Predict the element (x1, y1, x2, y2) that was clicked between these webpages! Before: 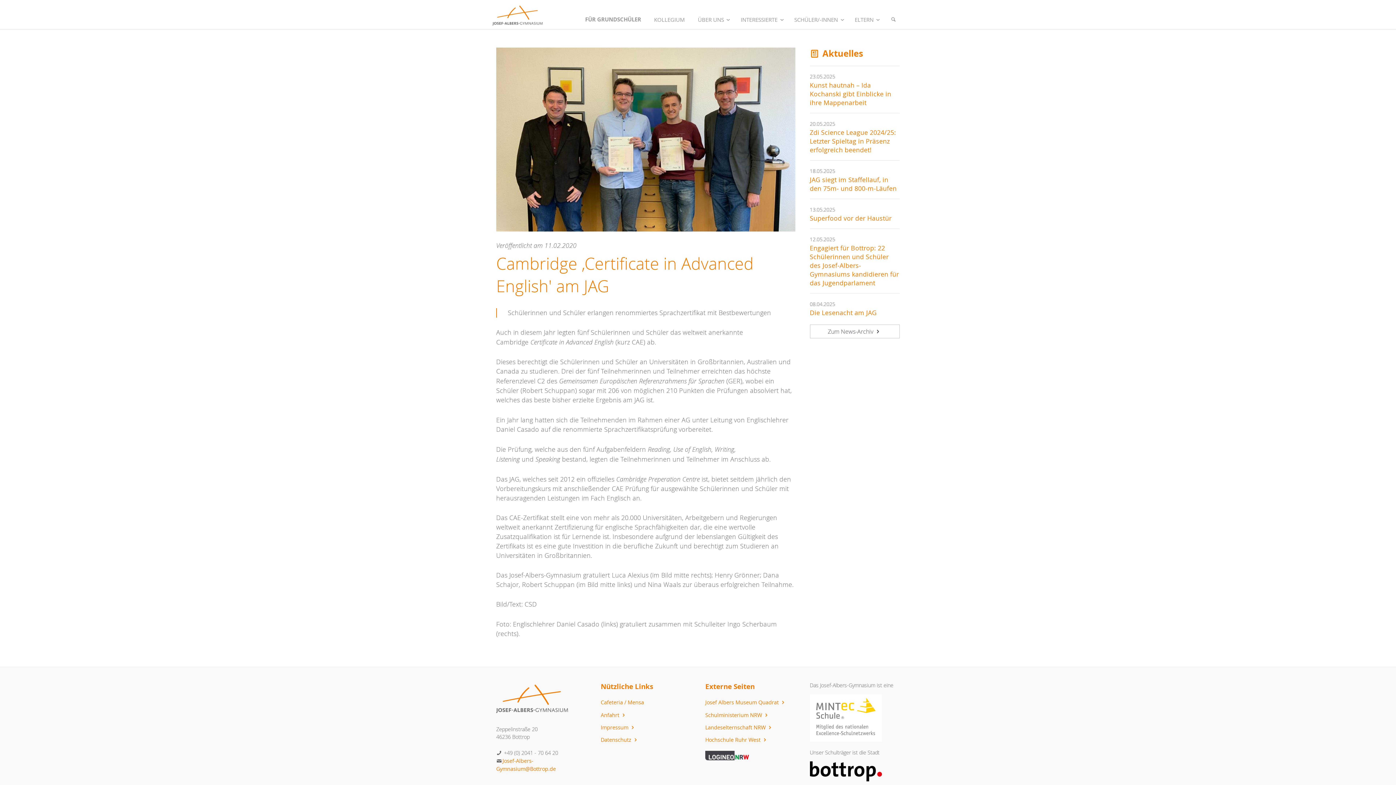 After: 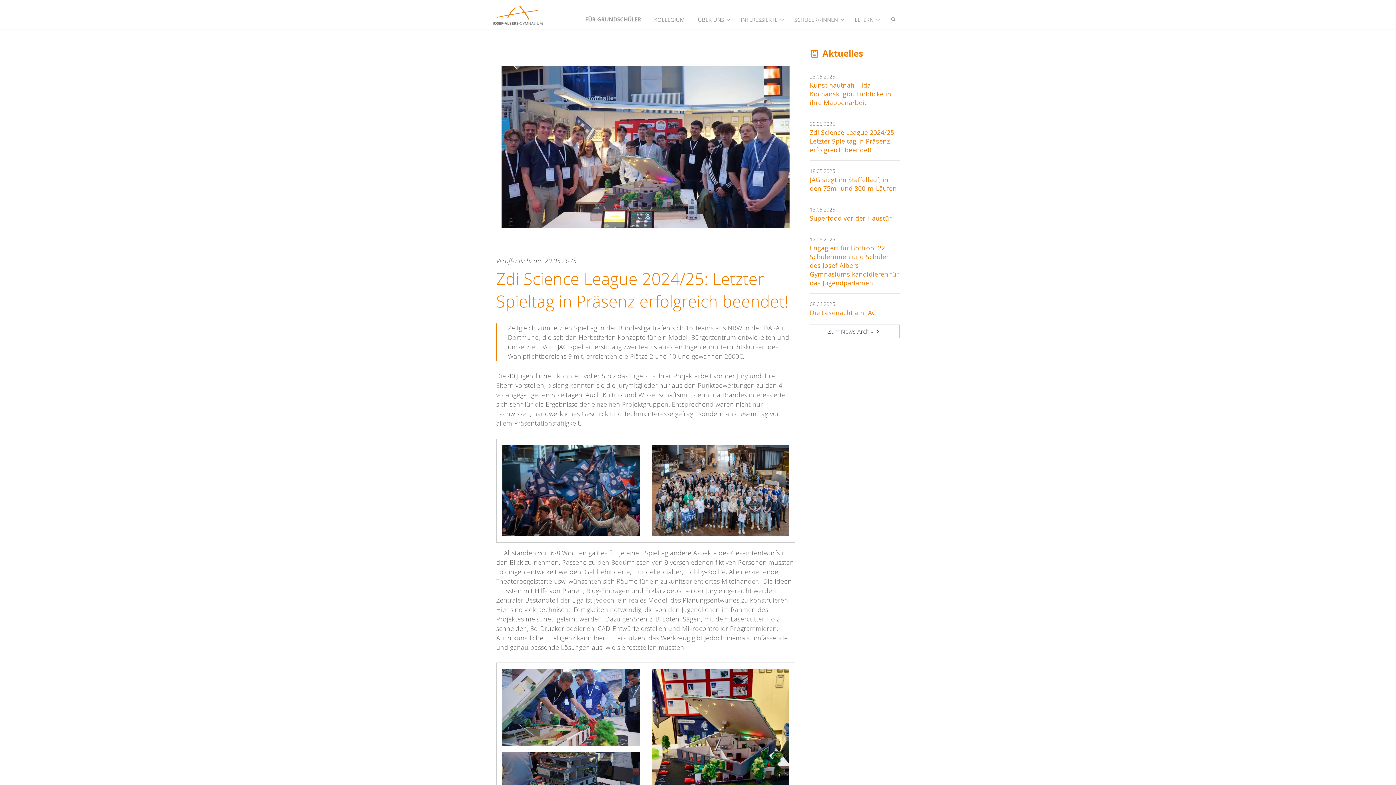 Action: label: Zdi Science League 2024/25: Letzter Spieltag in Präsenz erfolgreich beendet! bbox: (810, 128, 896, 154)